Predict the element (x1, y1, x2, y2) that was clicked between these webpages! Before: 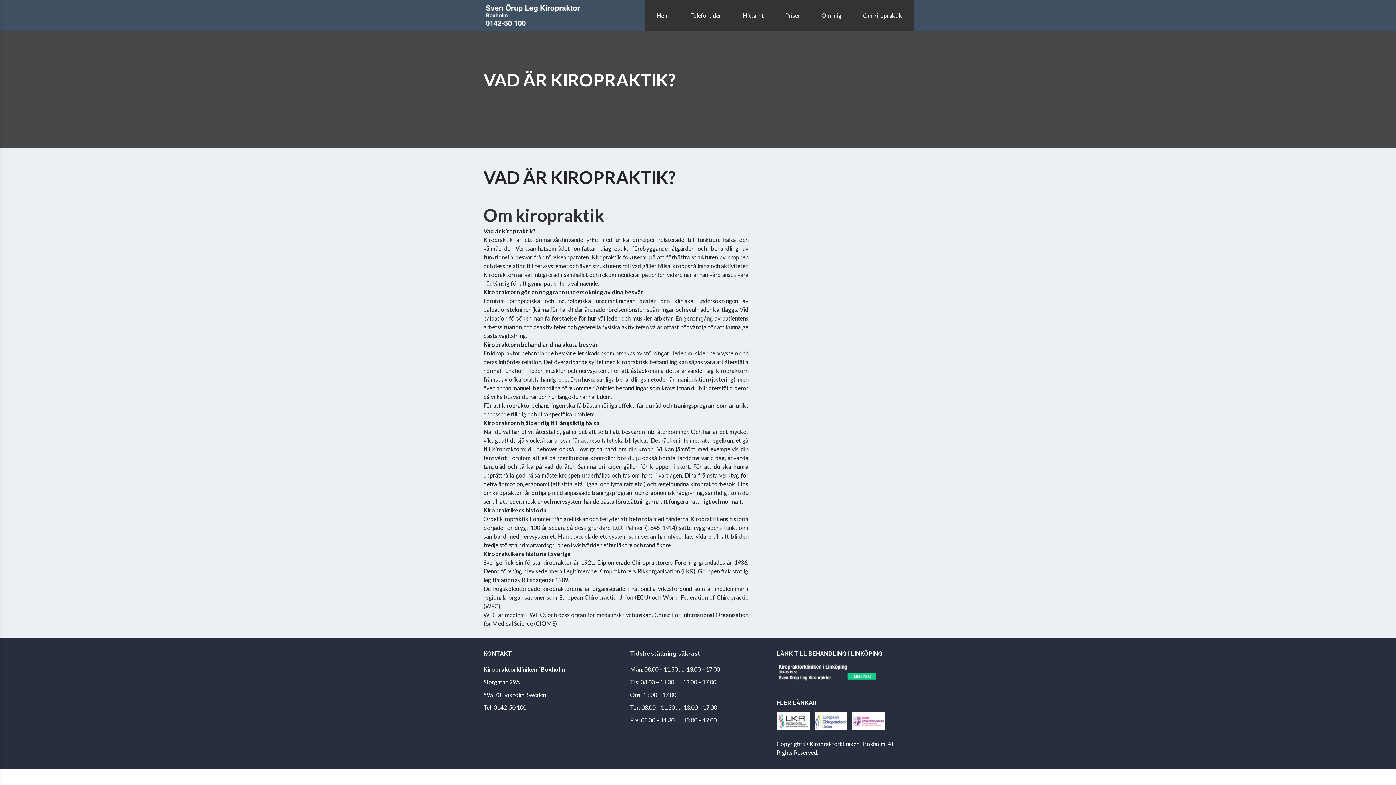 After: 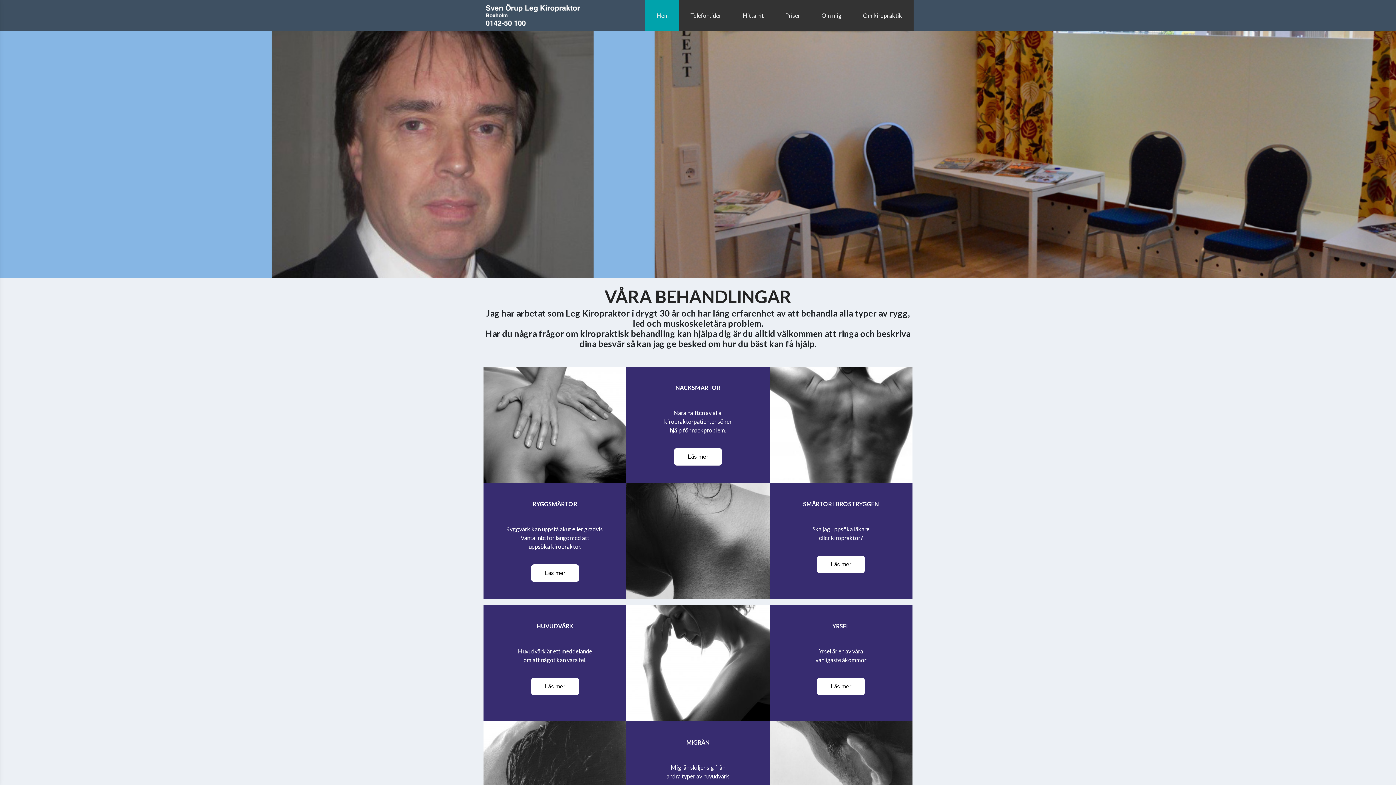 Action: bbox: (645, 0, 680, 31) label: Hem